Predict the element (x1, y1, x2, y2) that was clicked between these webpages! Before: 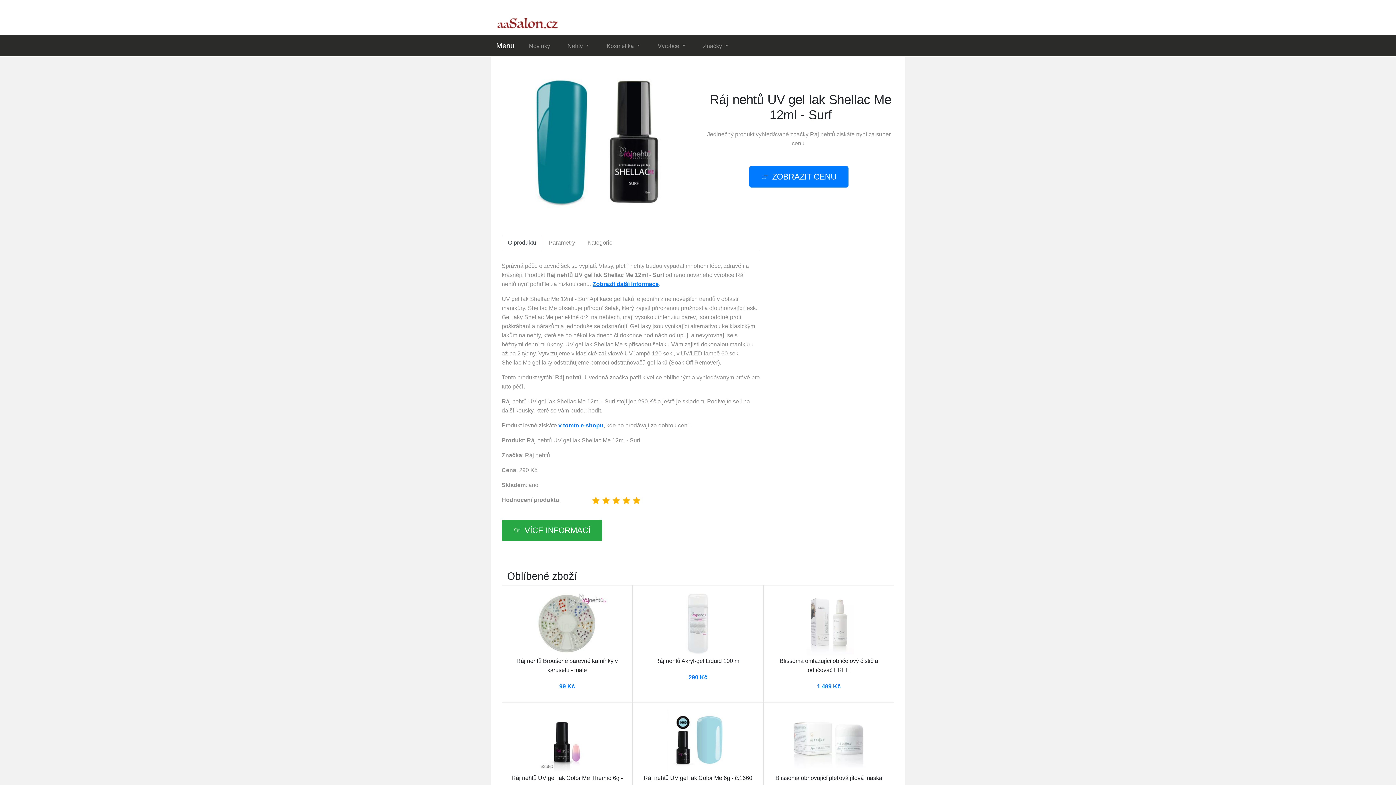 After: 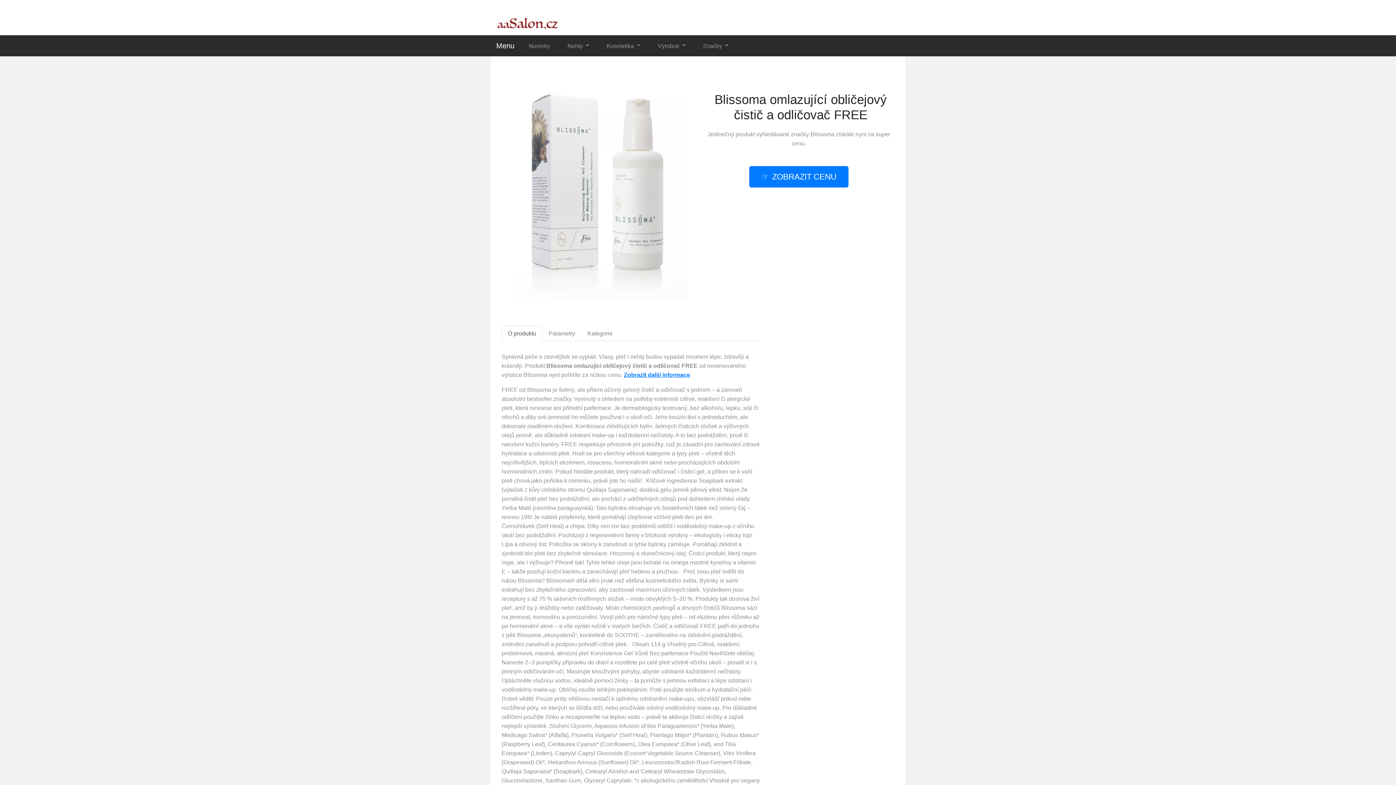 Action: bbox: (769, 656, 888, 674) label: Blissoma omlazující obličejový čistič a odličovač FREE